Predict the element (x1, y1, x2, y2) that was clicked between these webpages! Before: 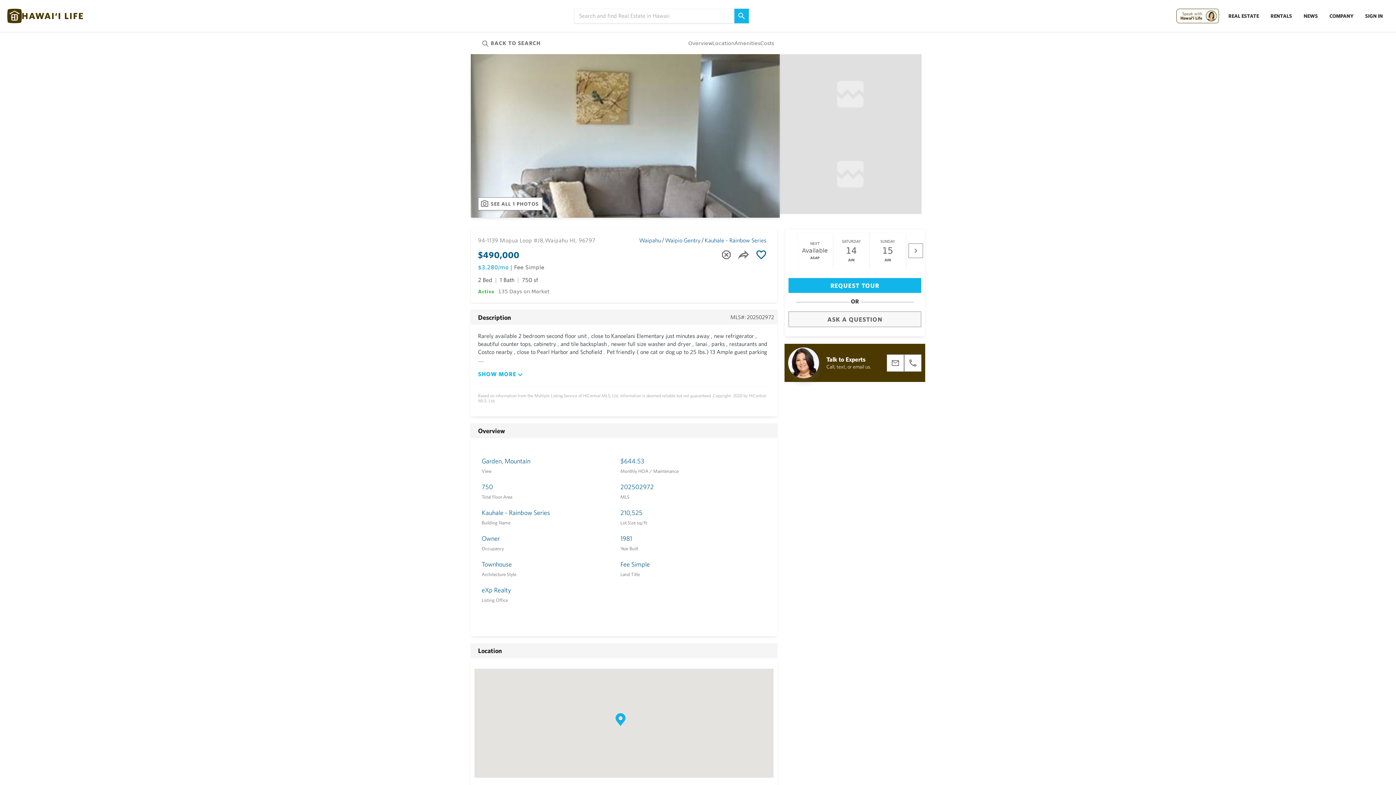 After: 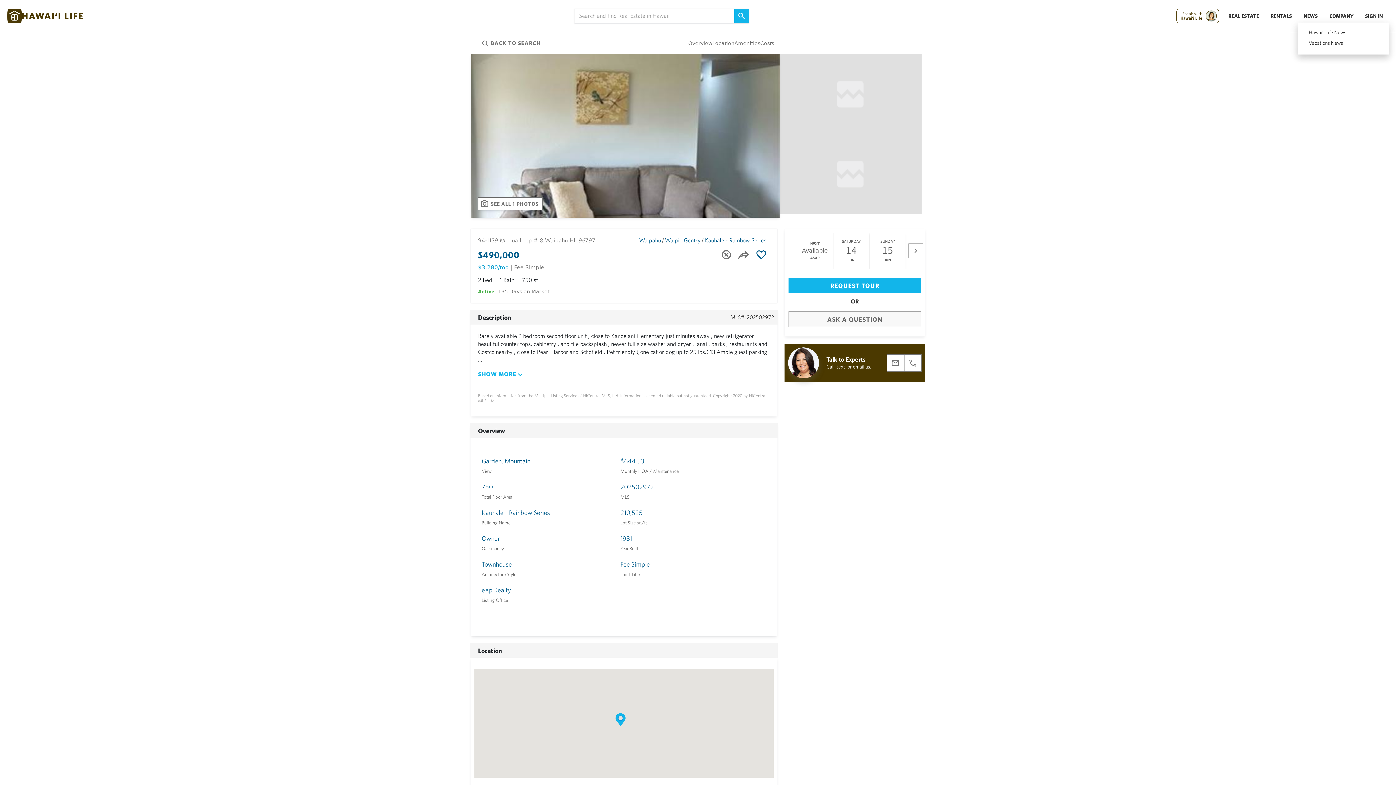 Action: label: NEWS bbox: (1298, 7, 1324, 24)